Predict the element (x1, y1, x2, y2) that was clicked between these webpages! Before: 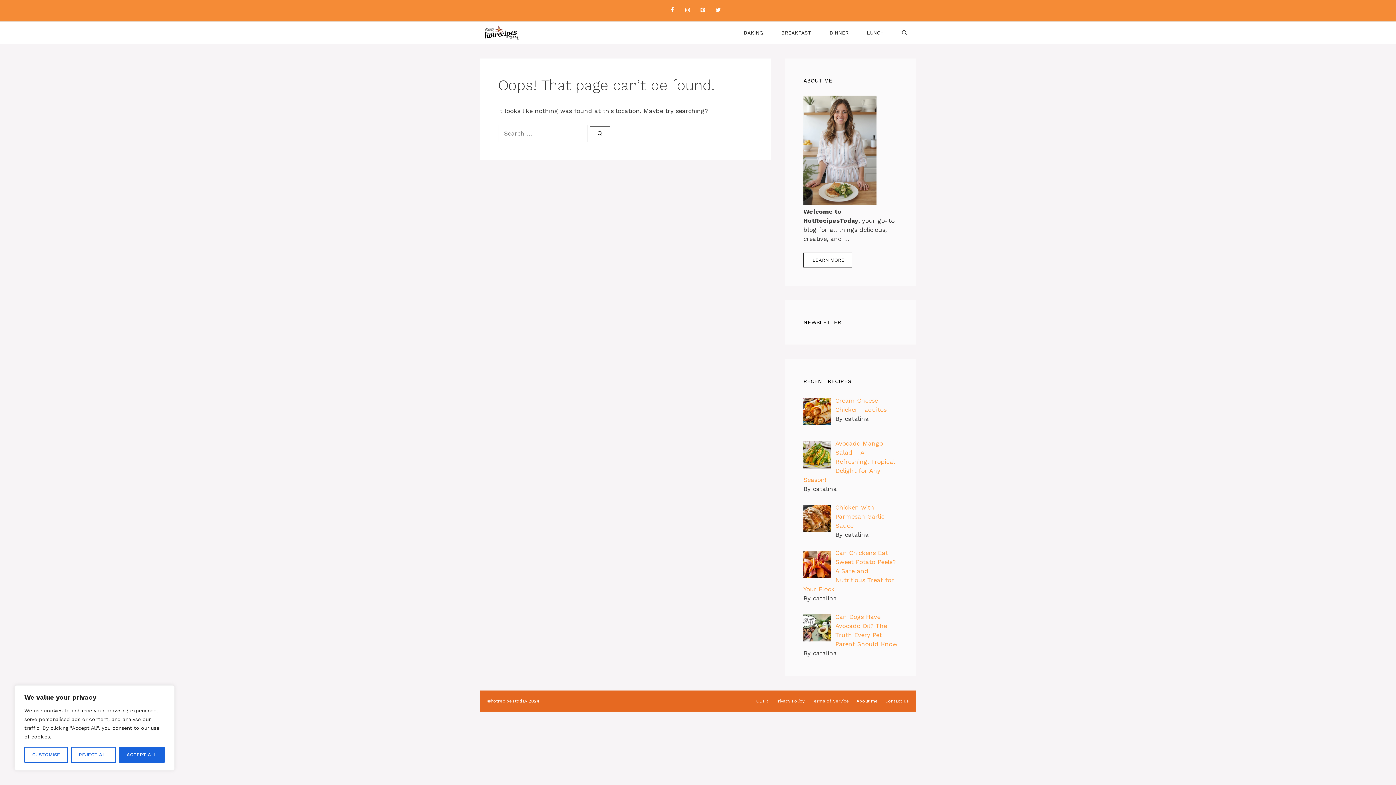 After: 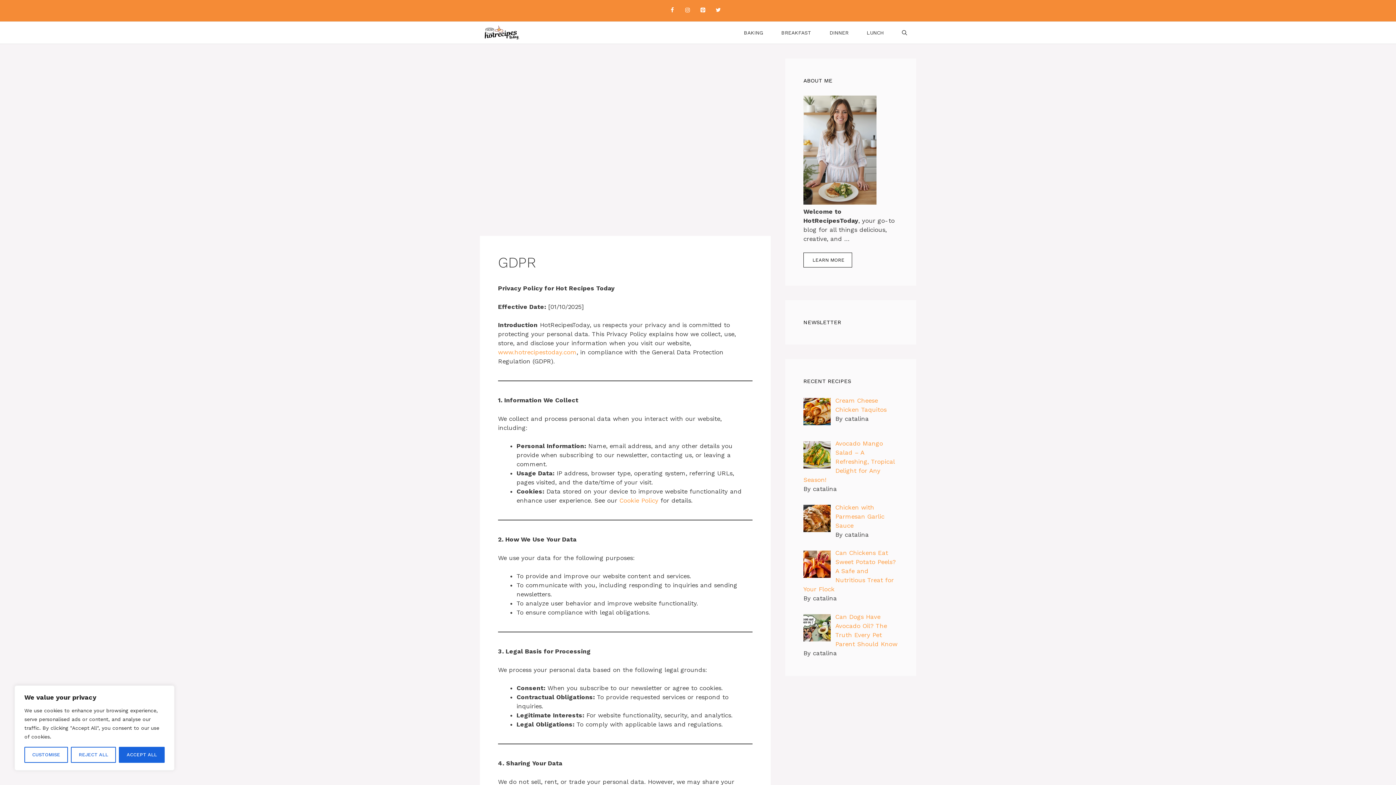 Action: label: GDPR bbox: (756, 698, 768, 703)